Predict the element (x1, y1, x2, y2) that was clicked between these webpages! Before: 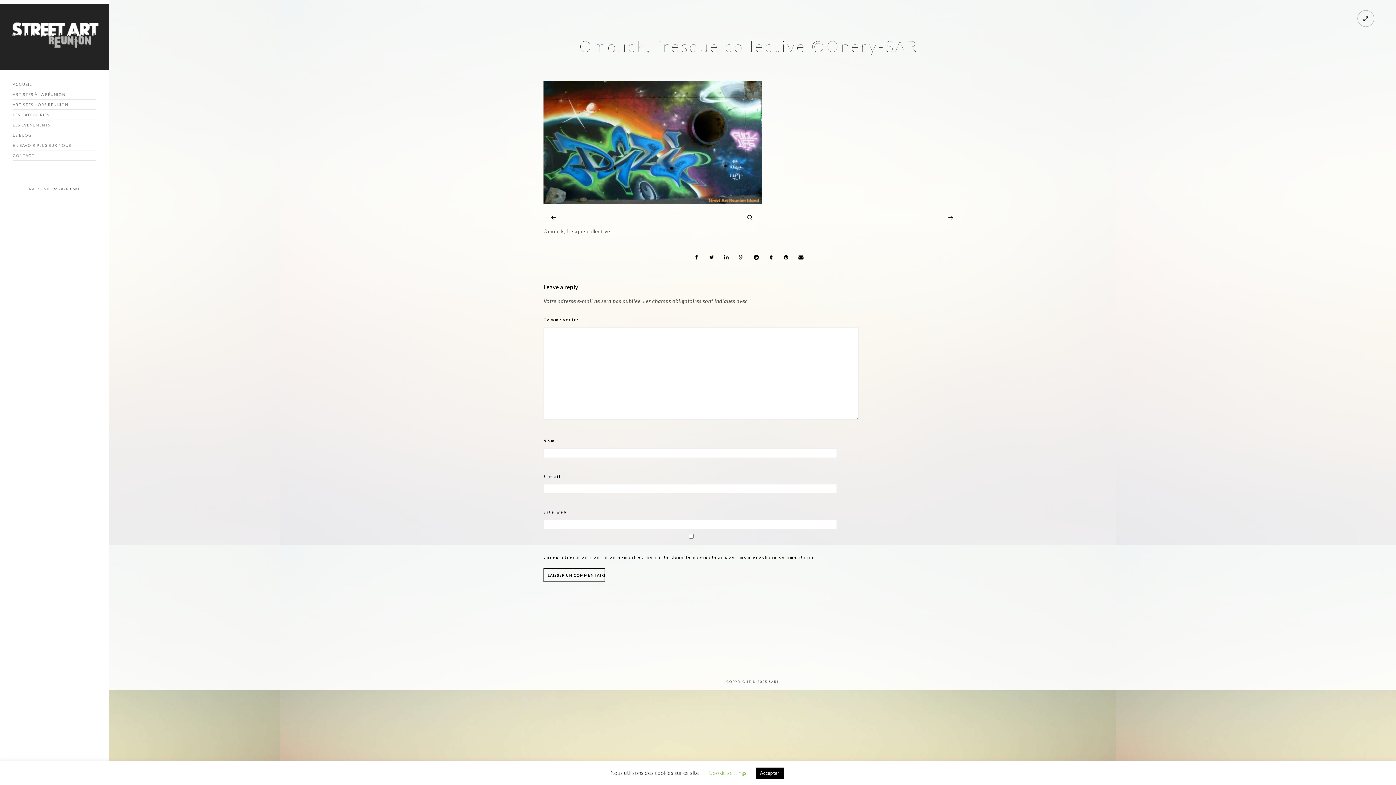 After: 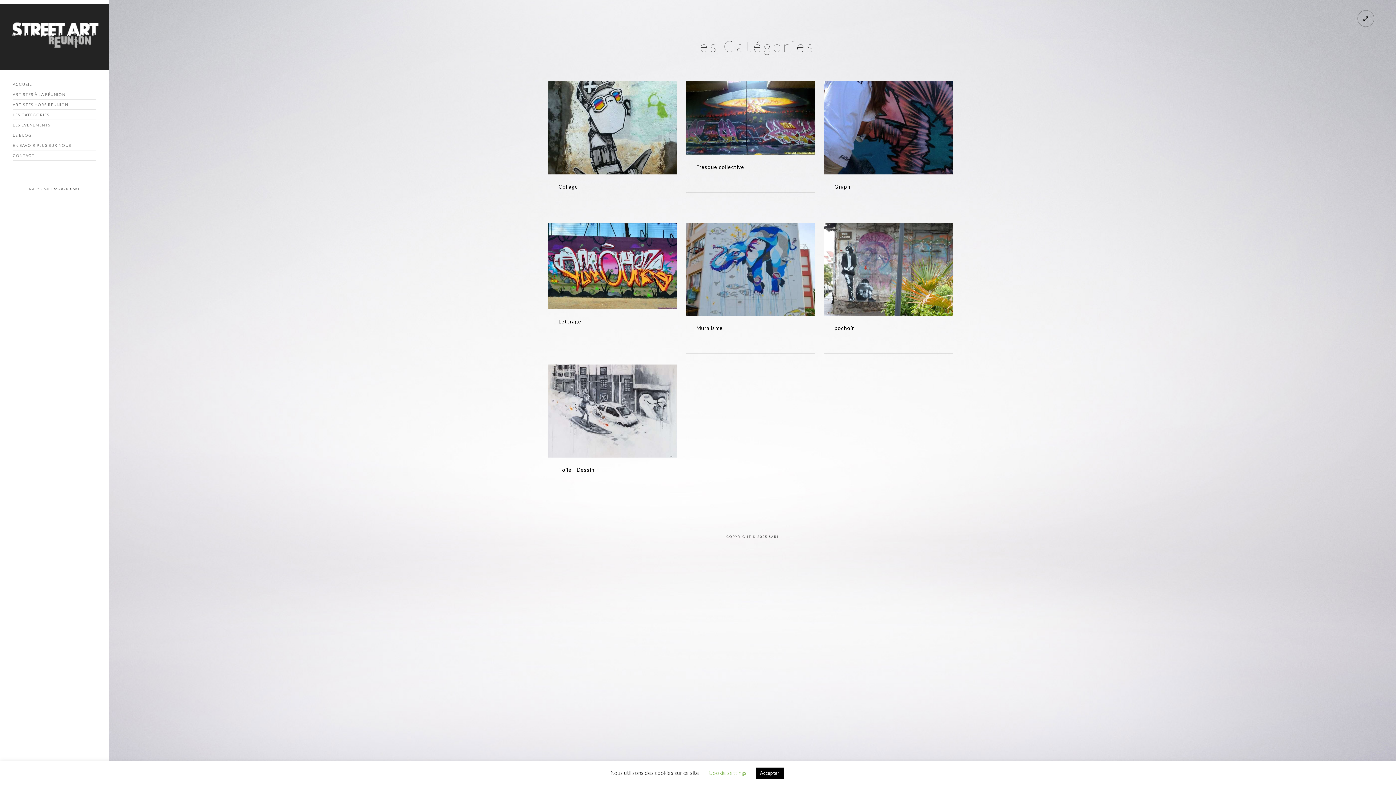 Action: label: LES CATÉGORIES bbox: (12, 109, 96, 120)